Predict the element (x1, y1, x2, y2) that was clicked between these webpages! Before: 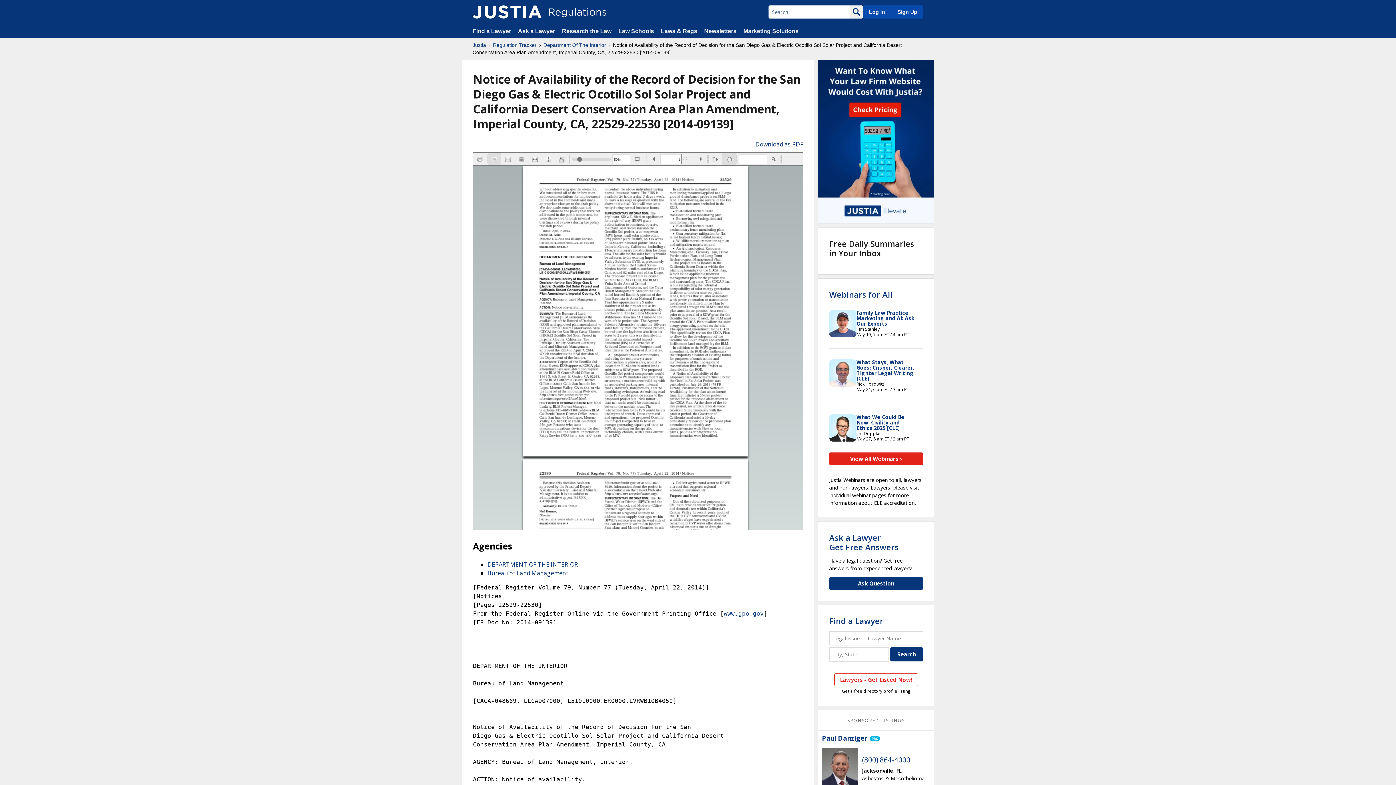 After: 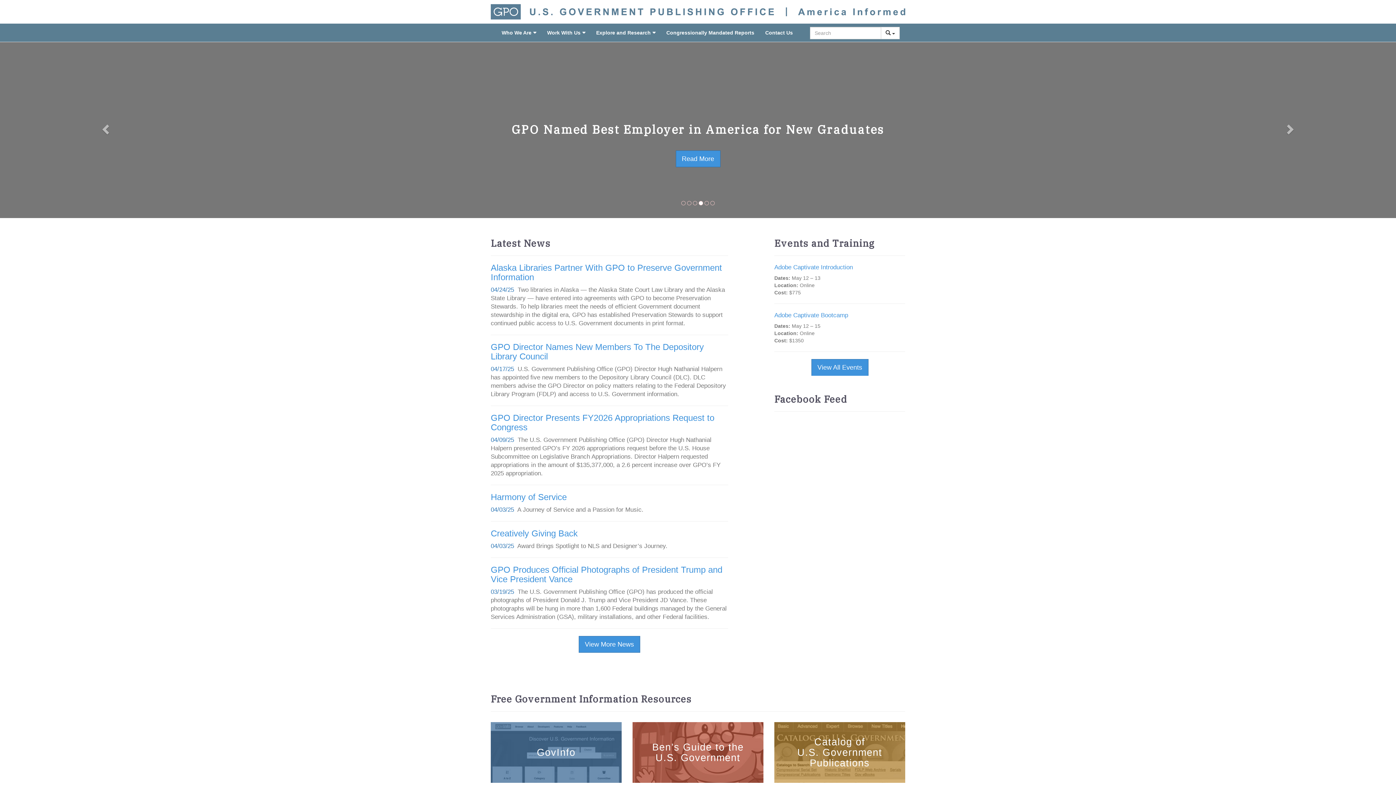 Action: bbox: (724, 610, 764, 617) label: www.gpo.gov